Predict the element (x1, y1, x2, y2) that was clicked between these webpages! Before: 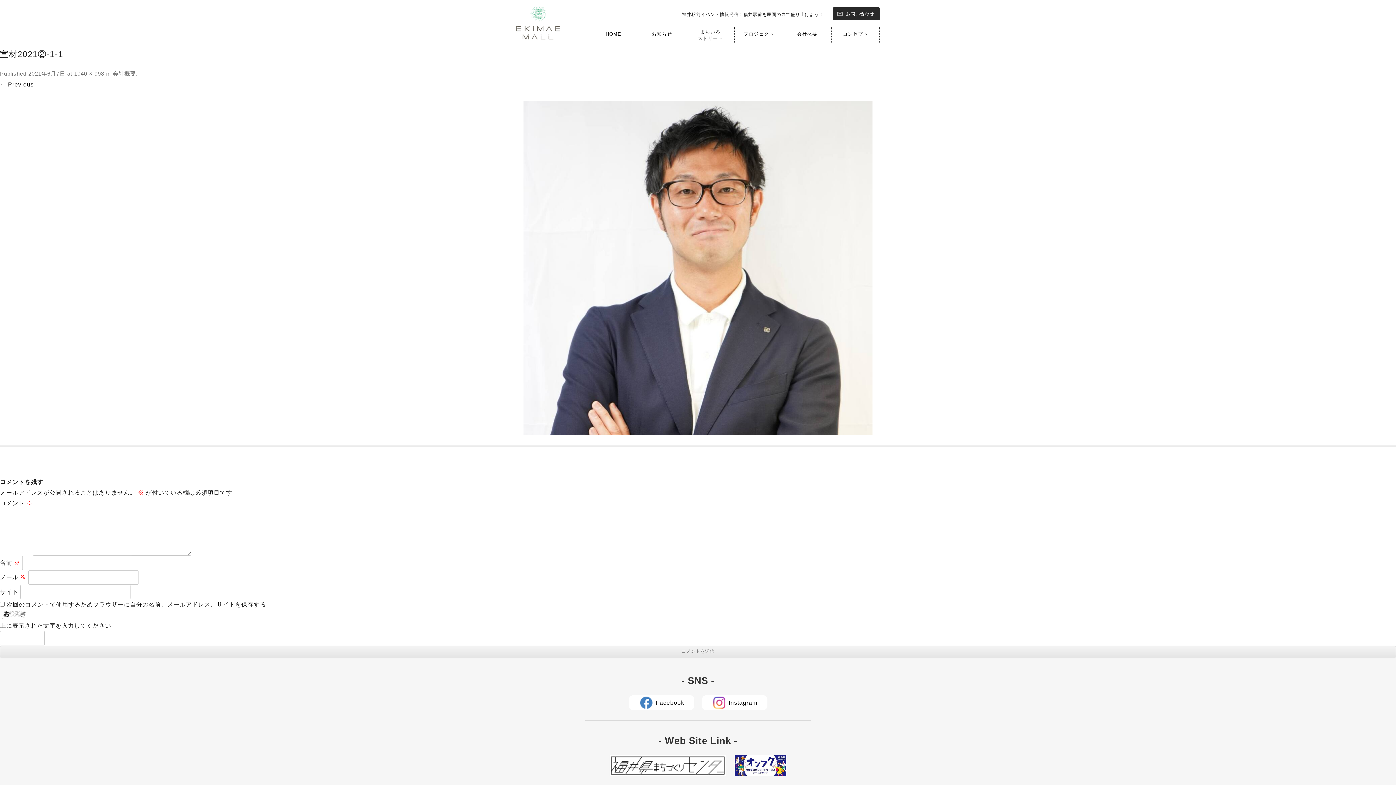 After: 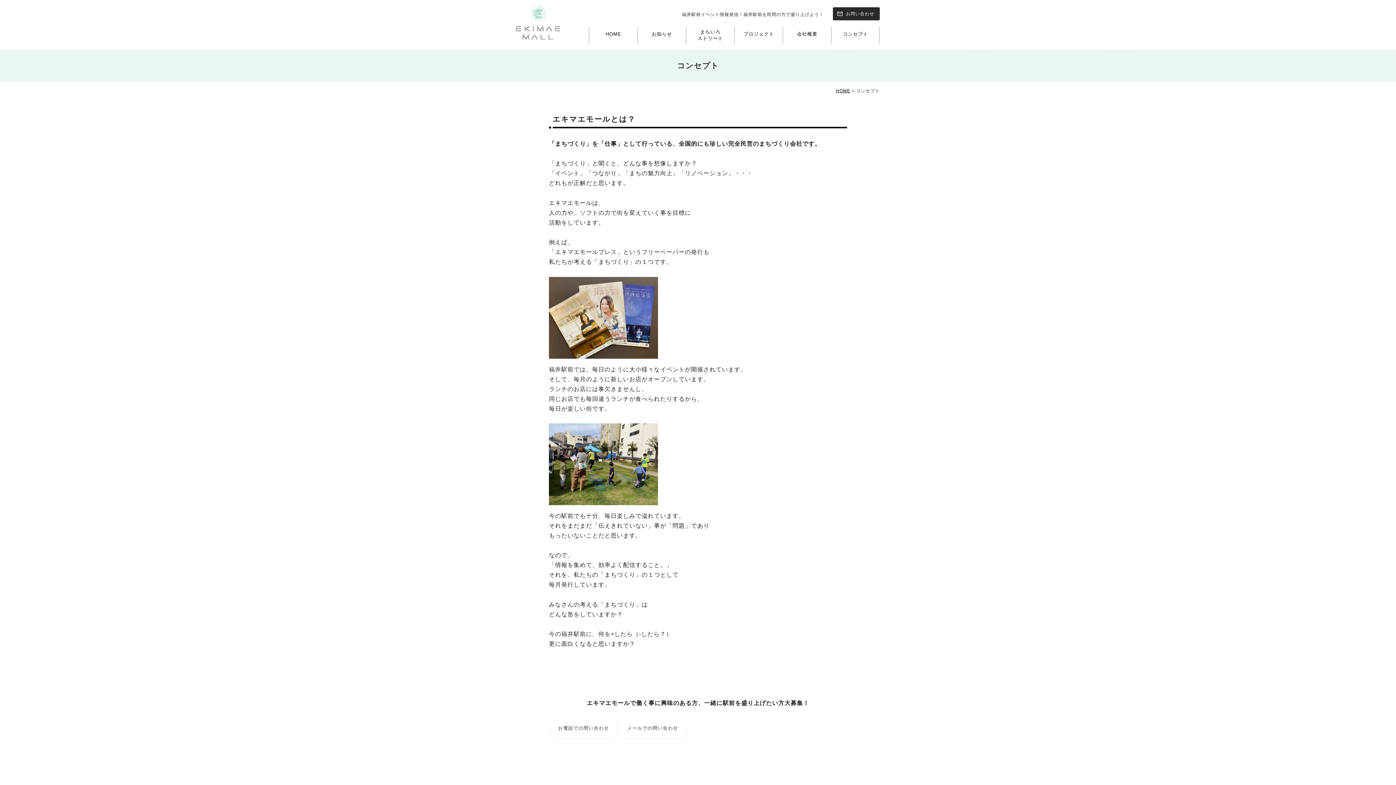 Action: label: コンセプト bbox: (831, 27, 879, 44)